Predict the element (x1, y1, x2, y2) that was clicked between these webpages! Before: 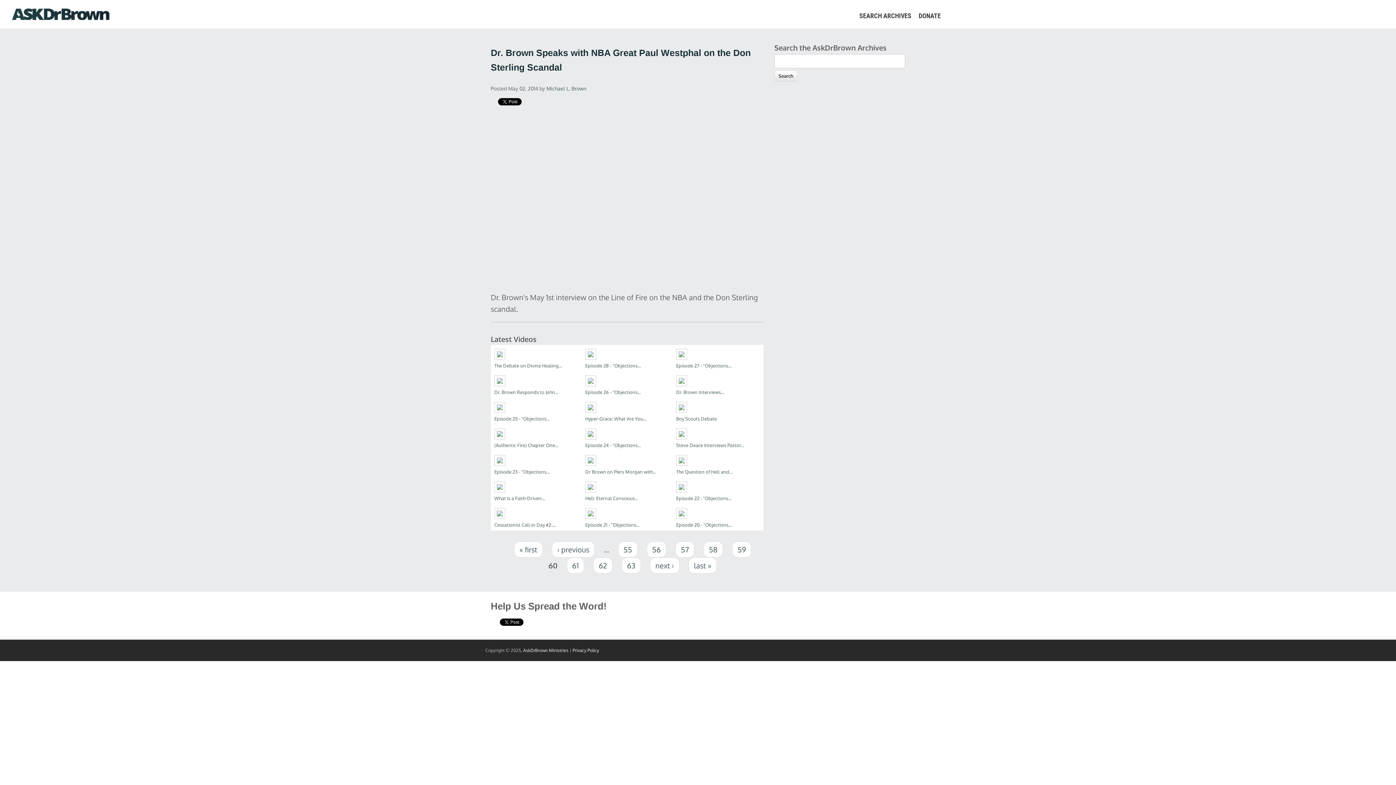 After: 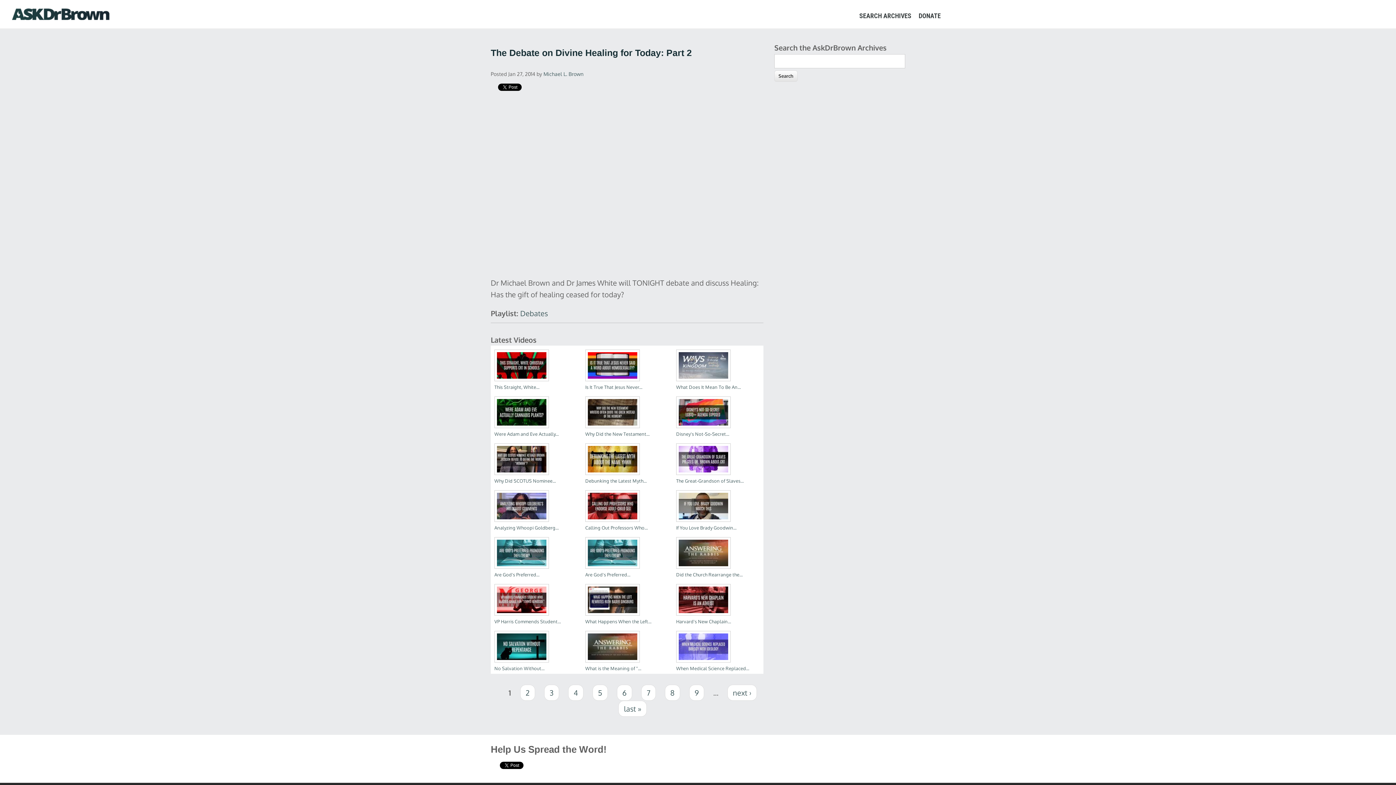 Action: bbox: (494, 351, 510, 356)